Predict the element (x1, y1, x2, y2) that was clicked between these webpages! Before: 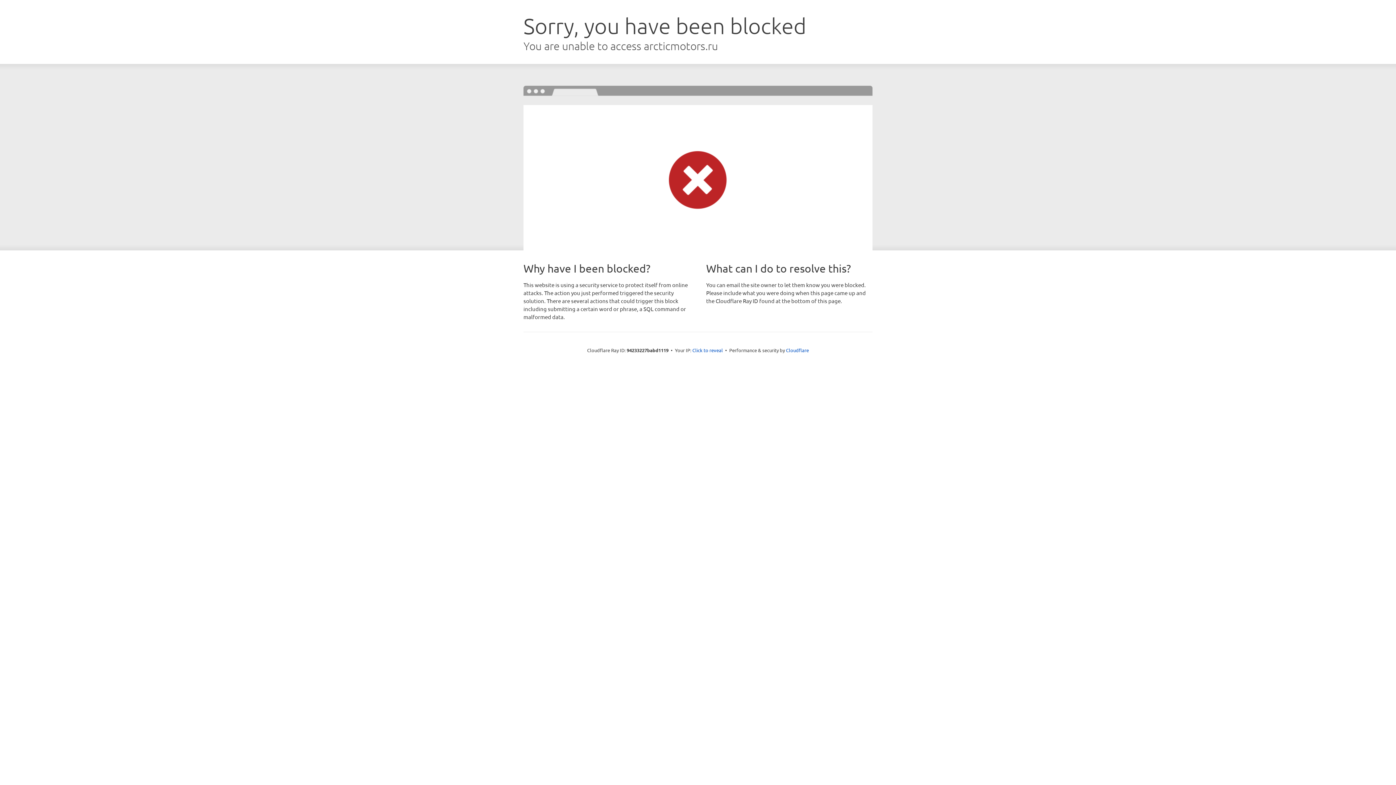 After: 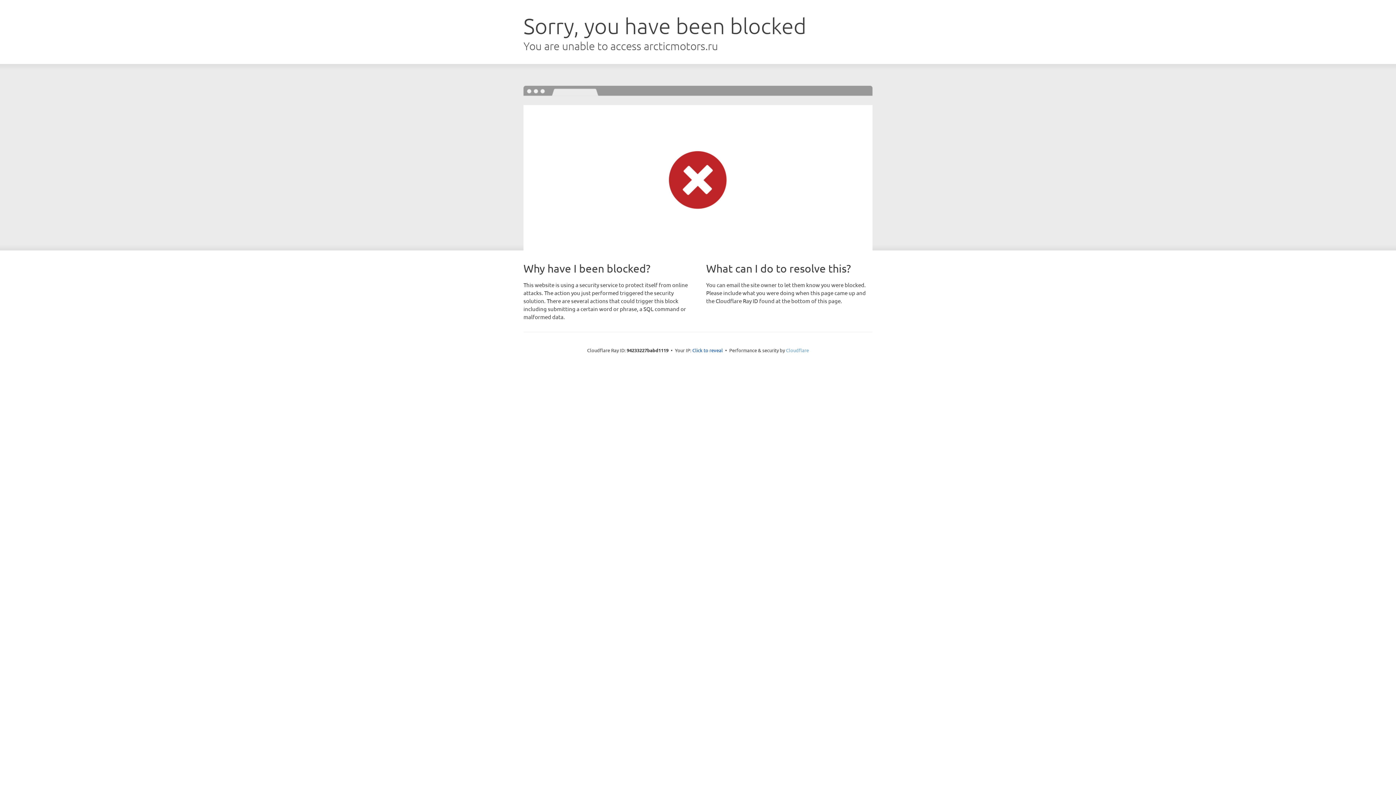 Action: bbox: (786, 347, 809, 353) label: Cloudflare